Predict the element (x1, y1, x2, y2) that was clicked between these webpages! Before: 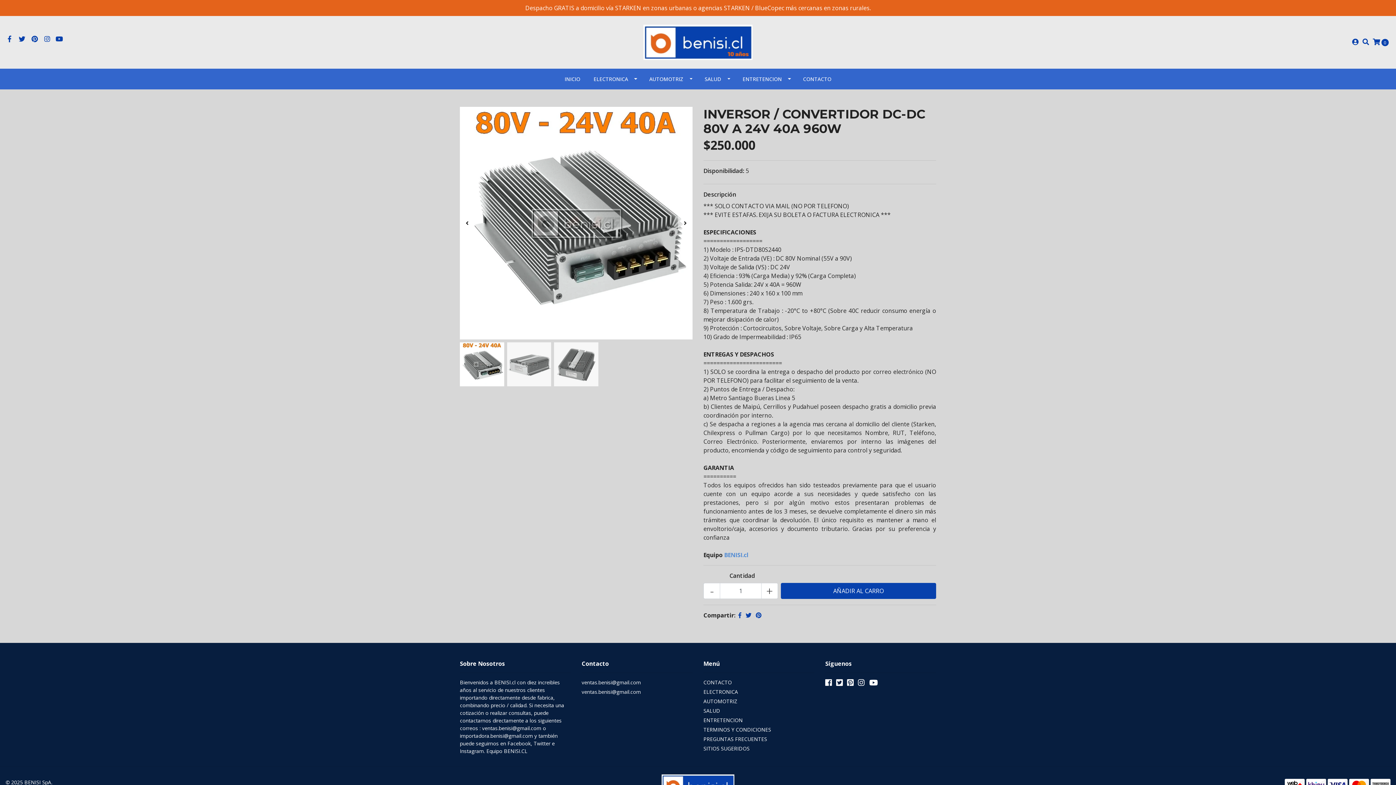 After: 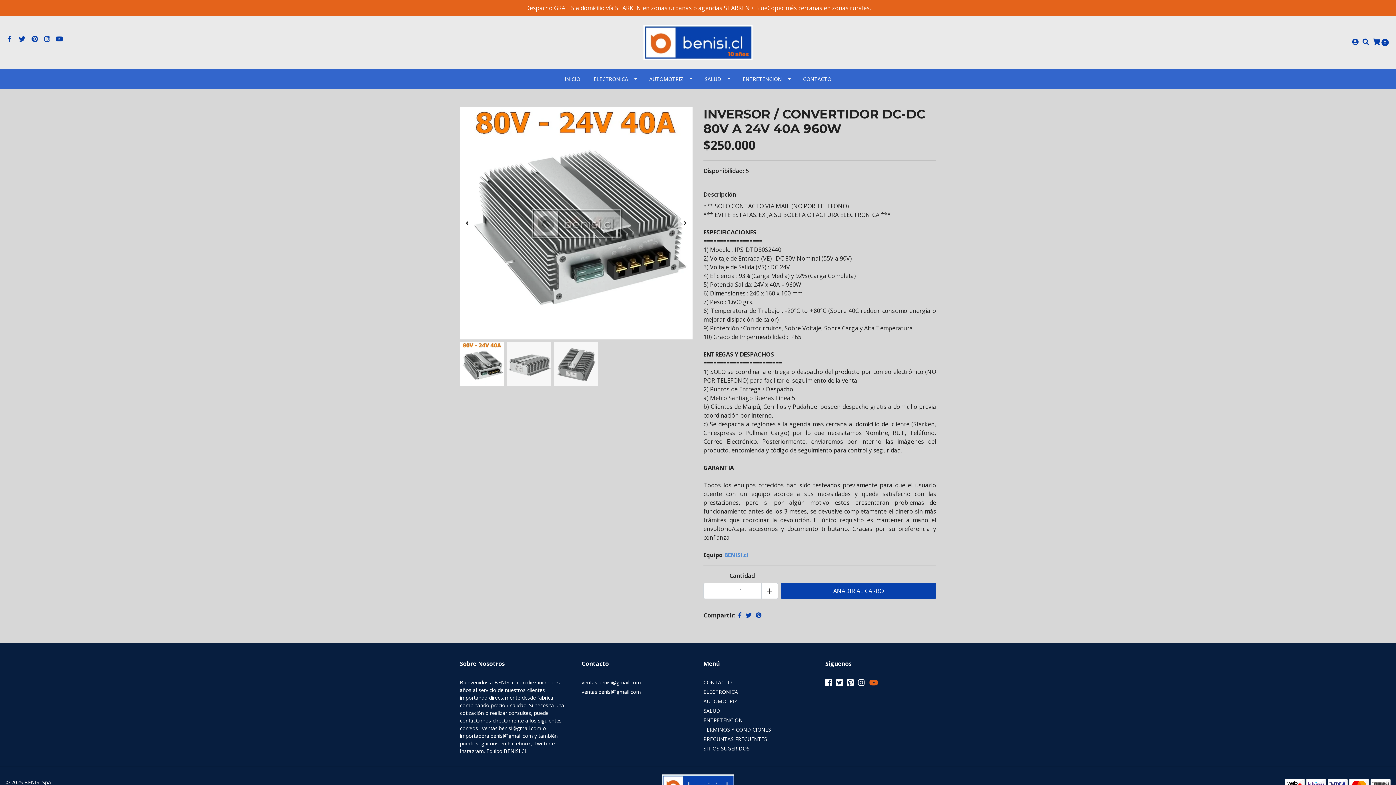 Action: bbox: (869, 679, 878, 689)